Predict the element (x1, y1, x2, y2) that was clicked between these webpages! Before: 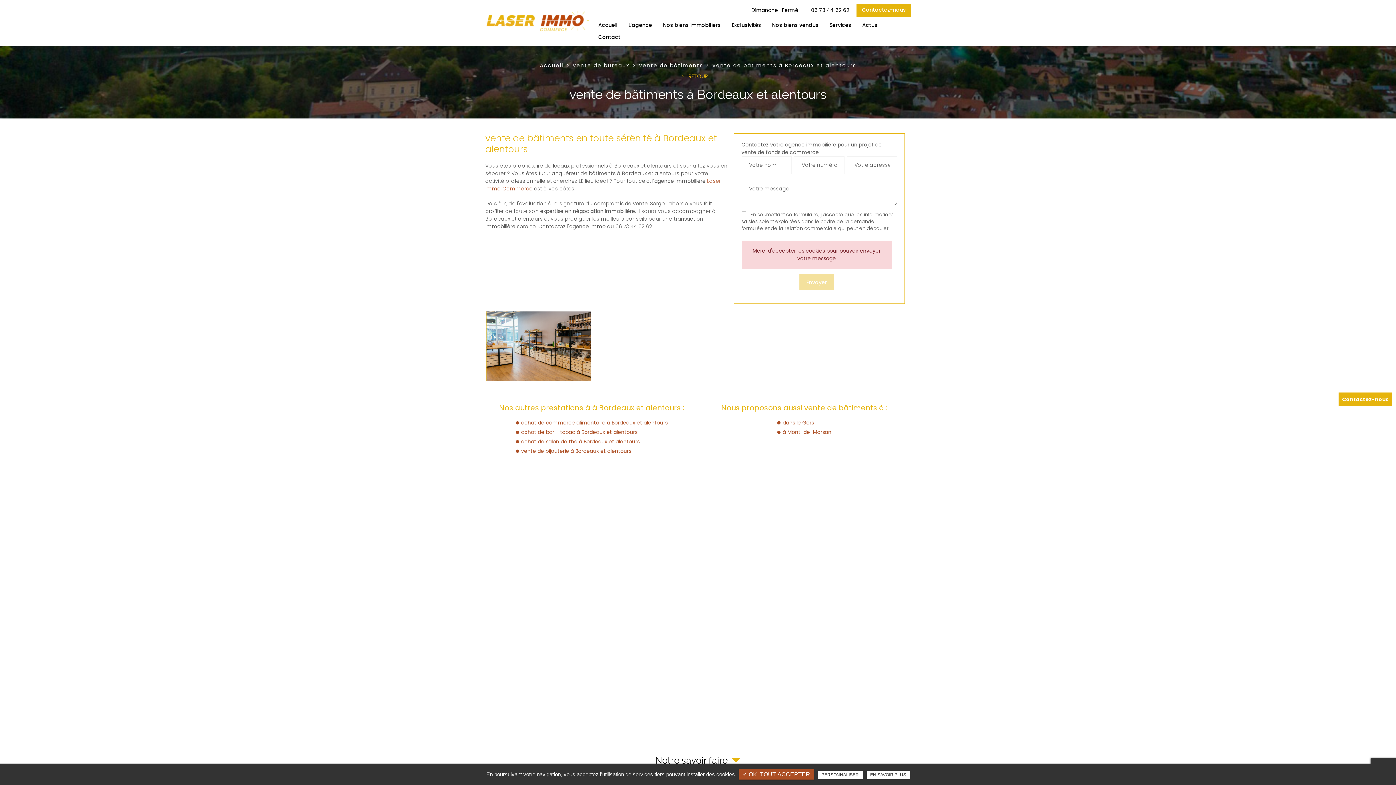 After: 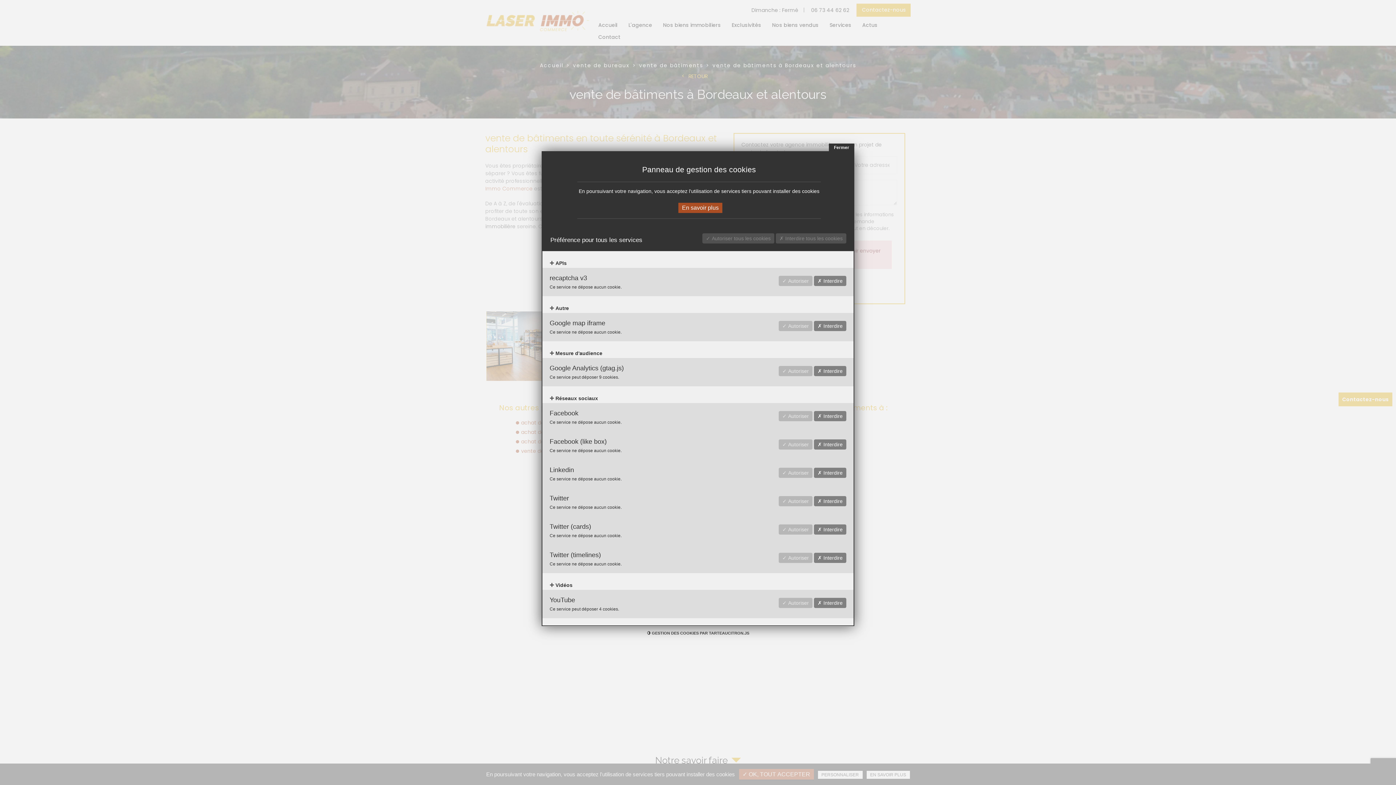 Action: bbox: (818, 771, 862, 779) label: PERSONNALISER